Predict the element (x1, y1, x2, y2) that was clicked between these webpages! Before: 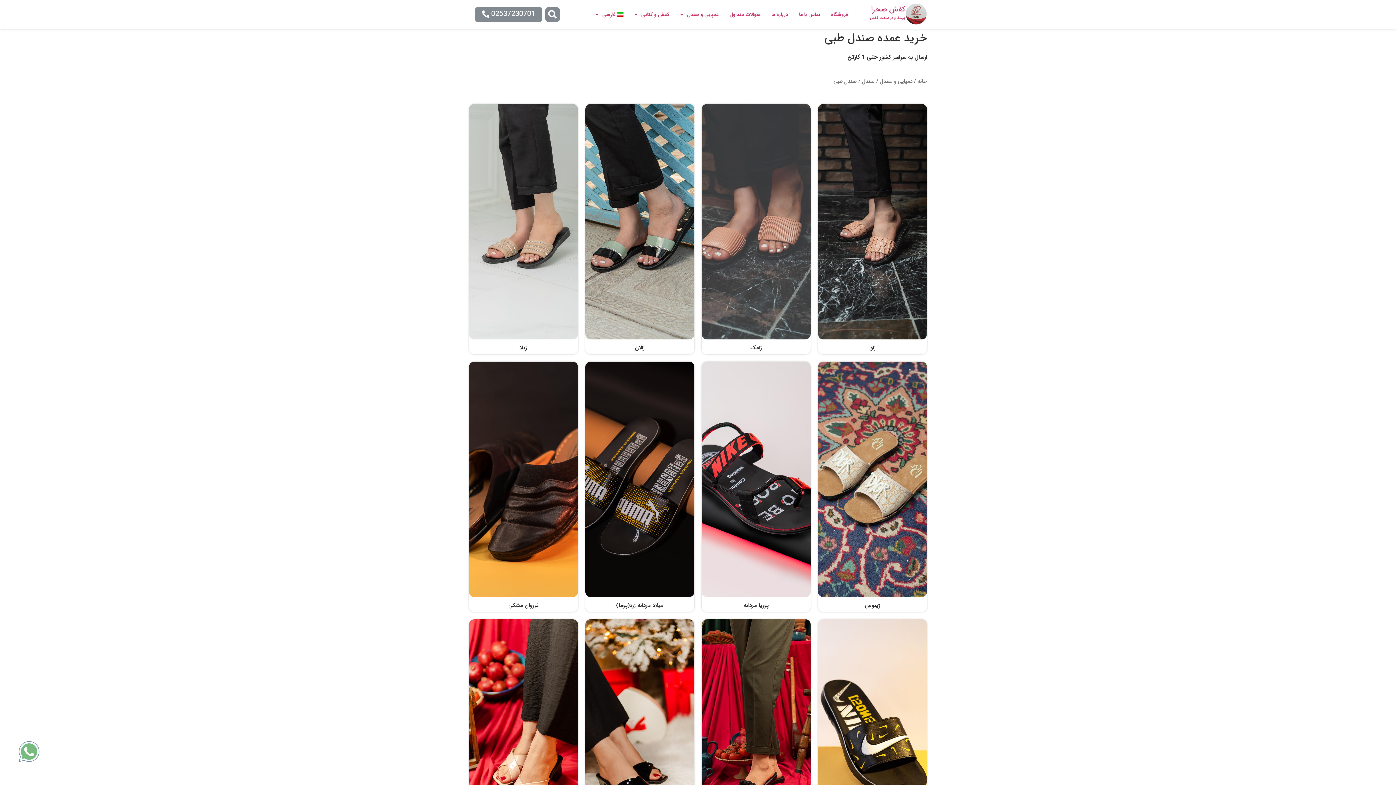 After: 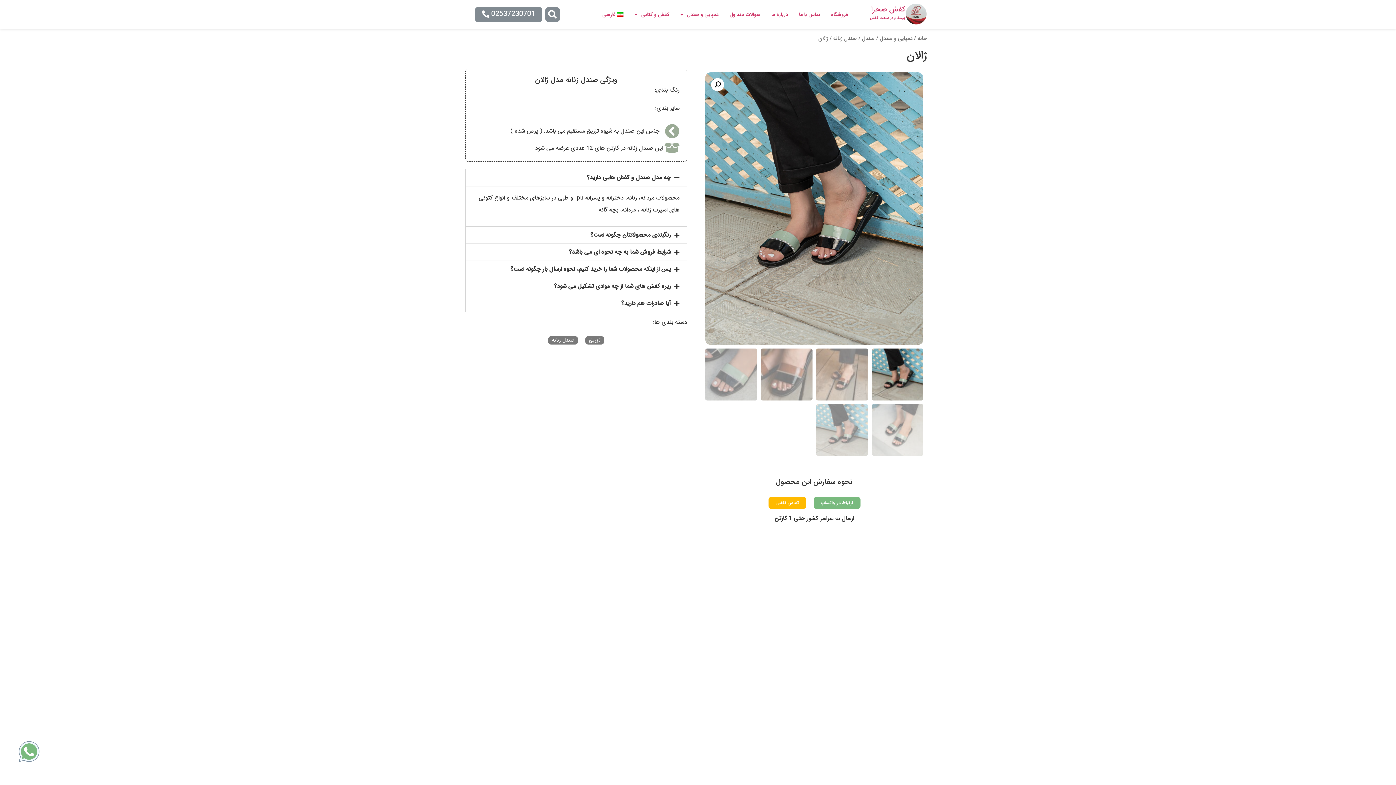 Action: bbox: (635, 343, 644, 352) label: ژالان